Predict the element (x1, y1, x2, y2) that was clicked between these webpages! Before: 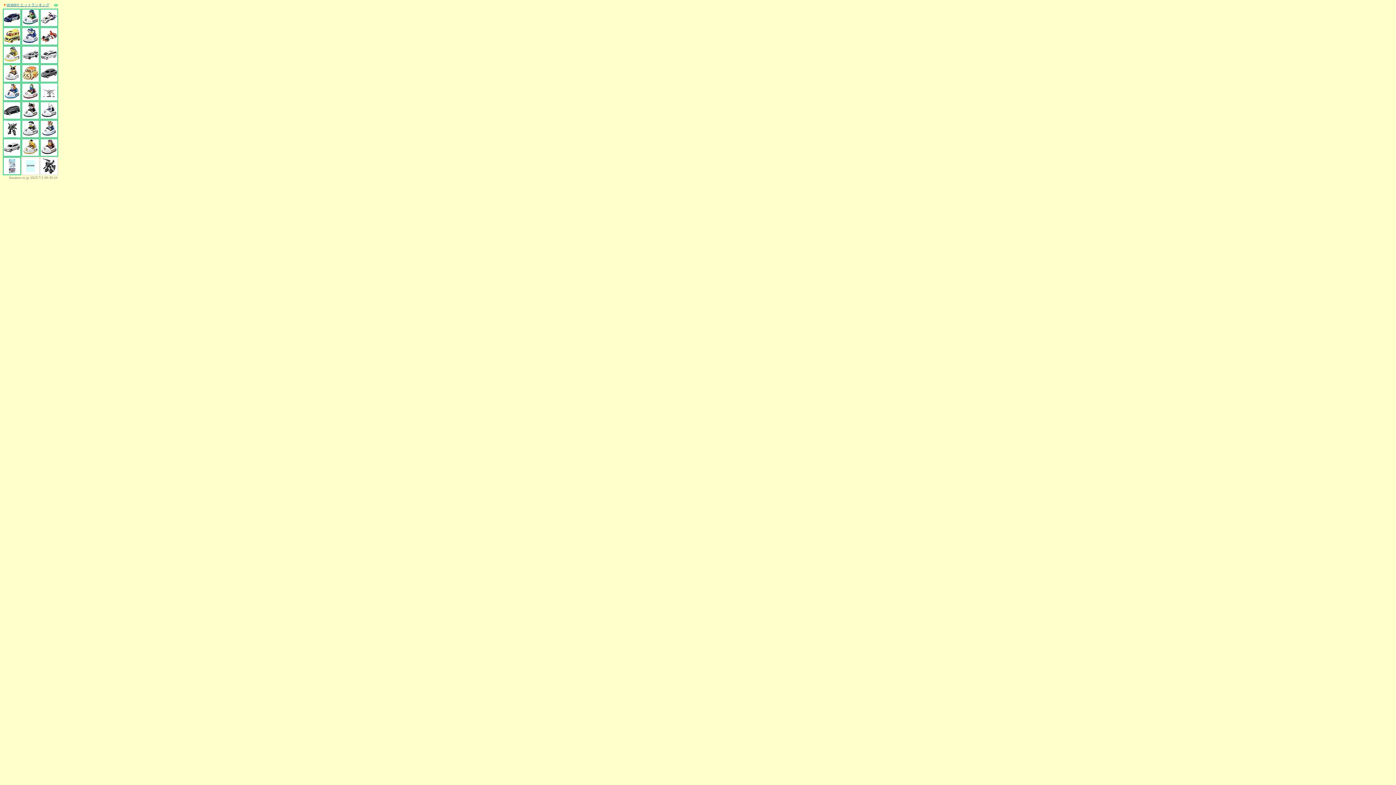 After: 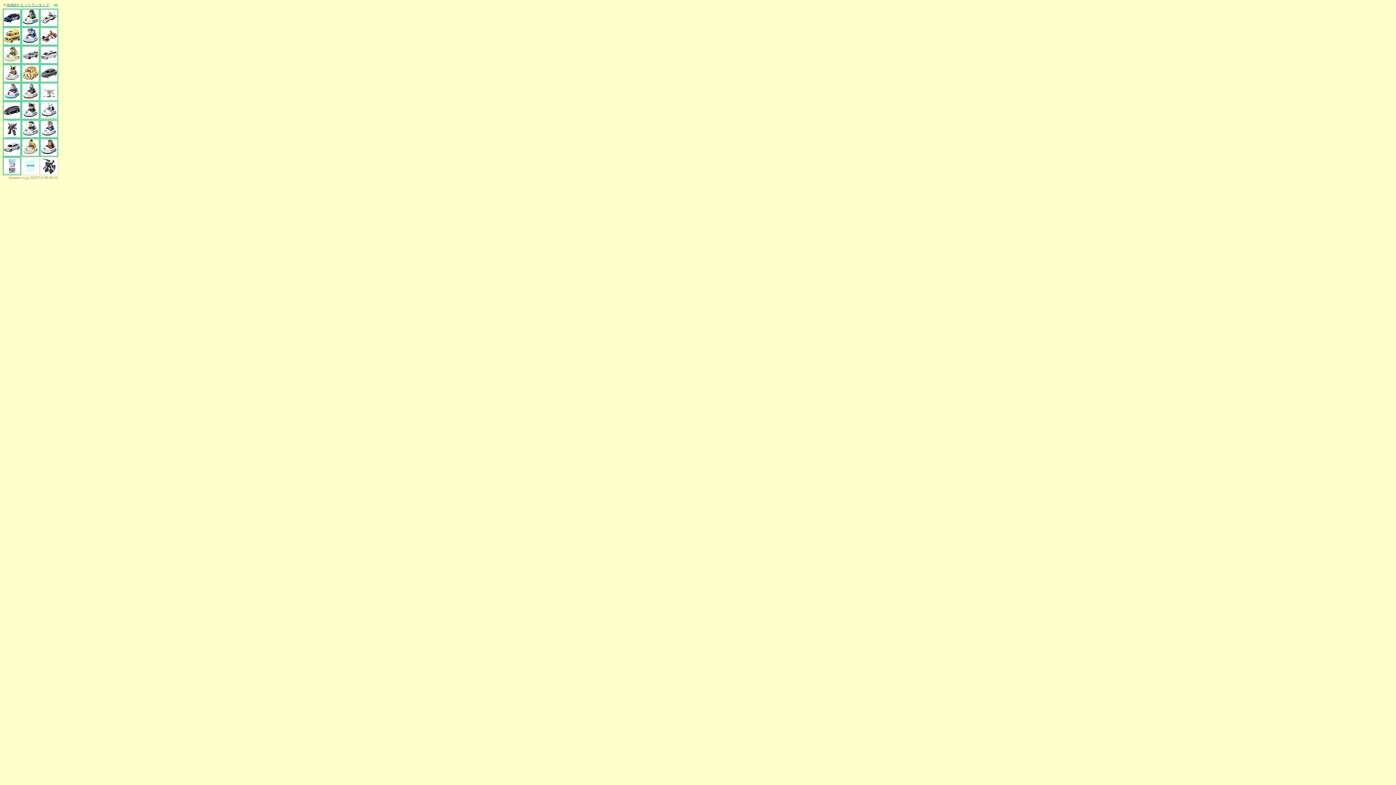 Action: bbox: (40, 116, 57, 120)